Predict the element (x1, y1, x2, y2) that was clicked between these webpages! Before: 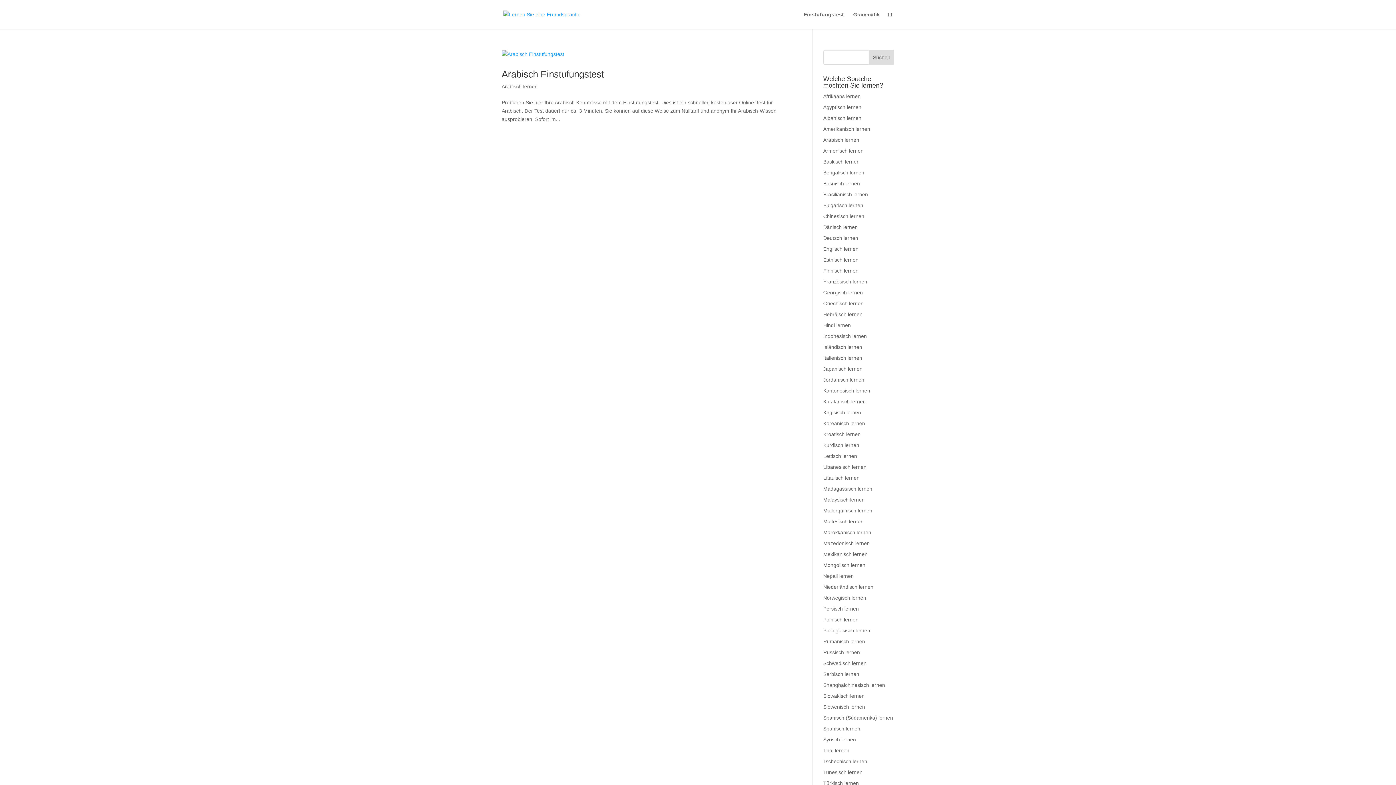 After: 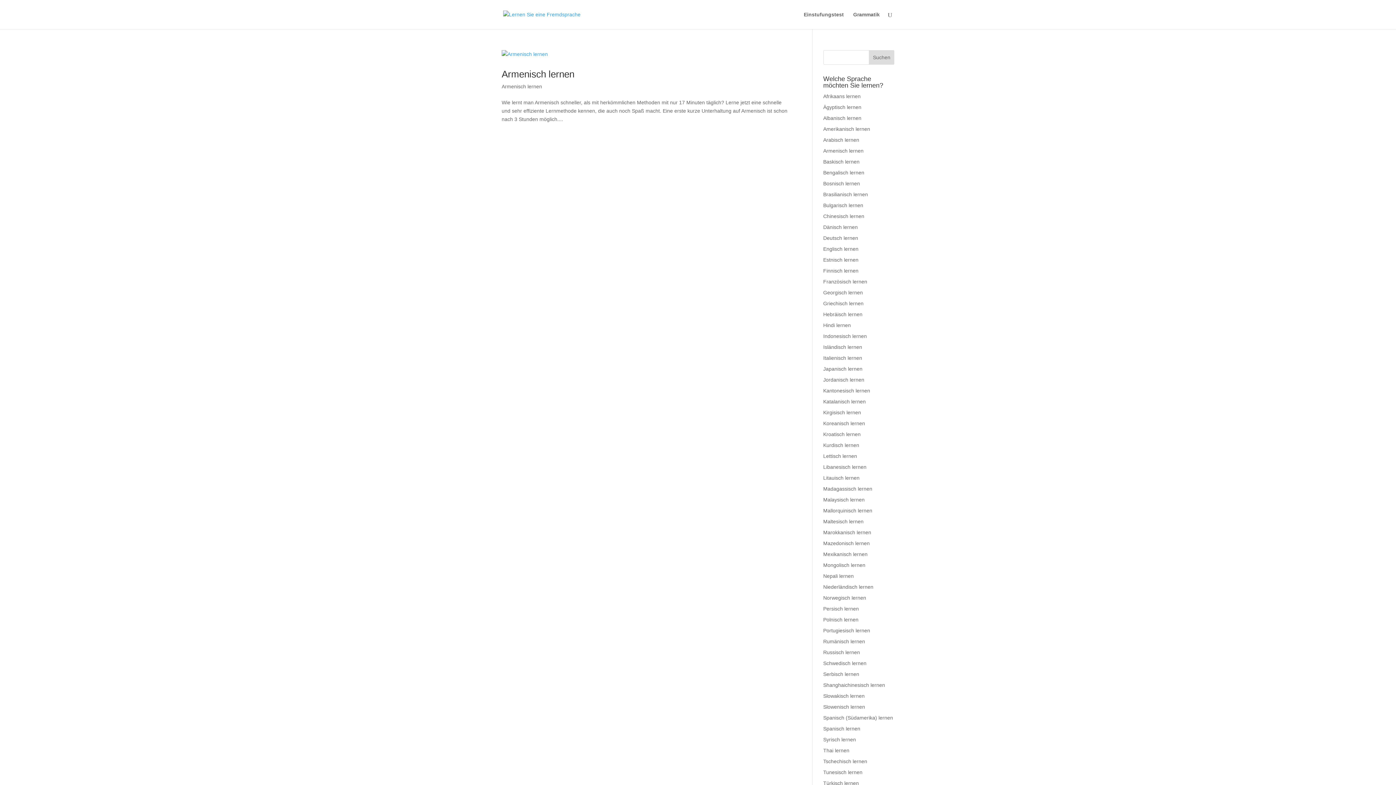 Action: label: Armenisch lernen bbox: (823, 148, 863, 153)